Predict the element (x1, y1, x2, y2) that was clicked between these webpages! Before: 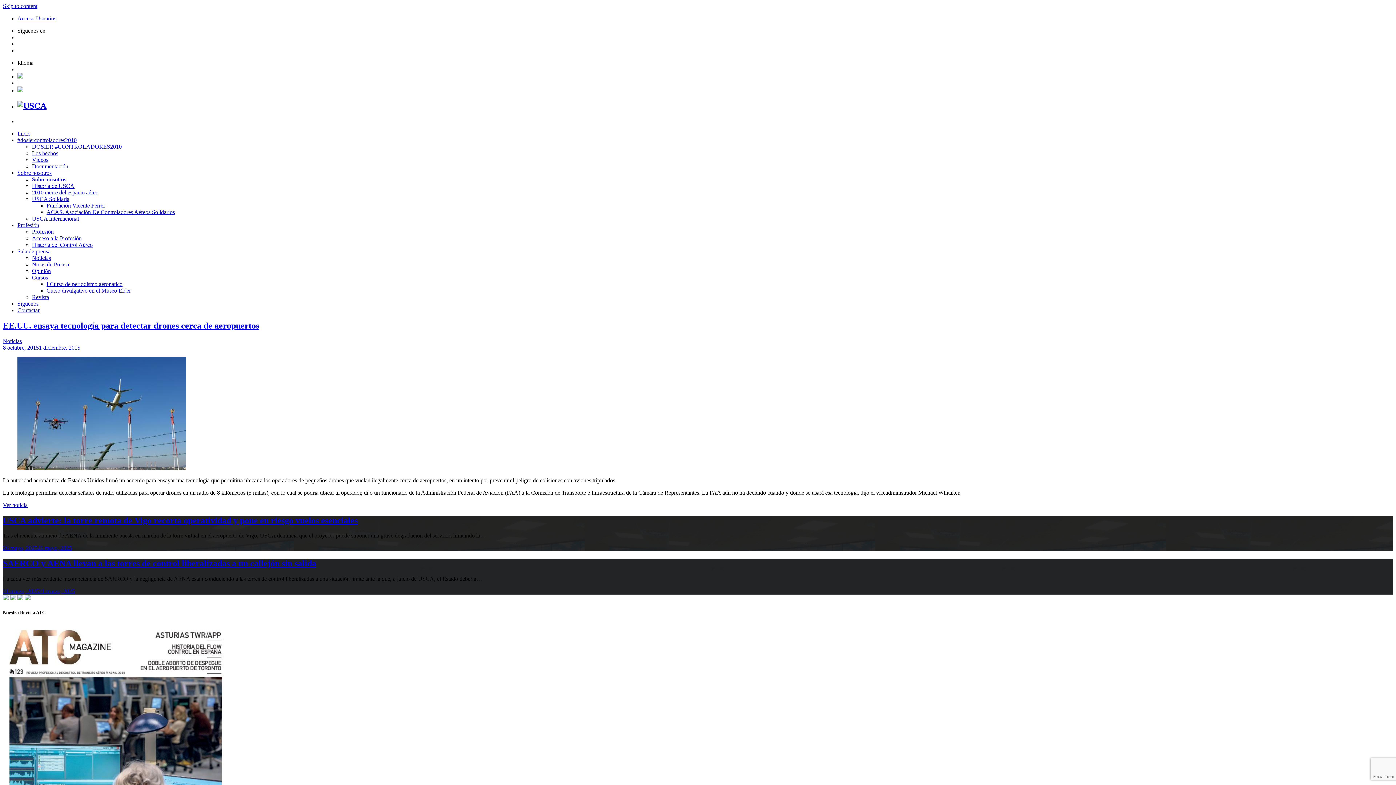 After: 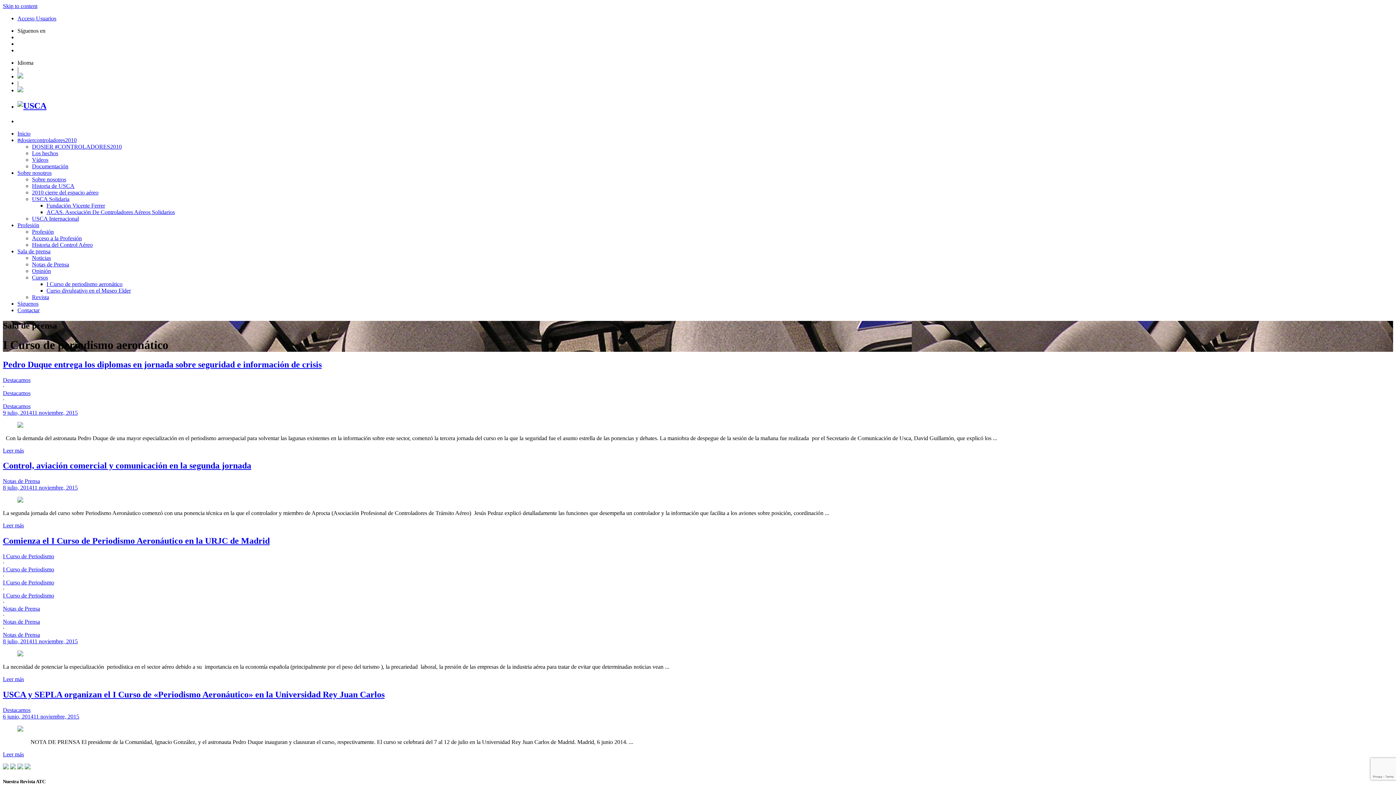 Action: bbox: (32, 274, 48, 280) label: Cursos